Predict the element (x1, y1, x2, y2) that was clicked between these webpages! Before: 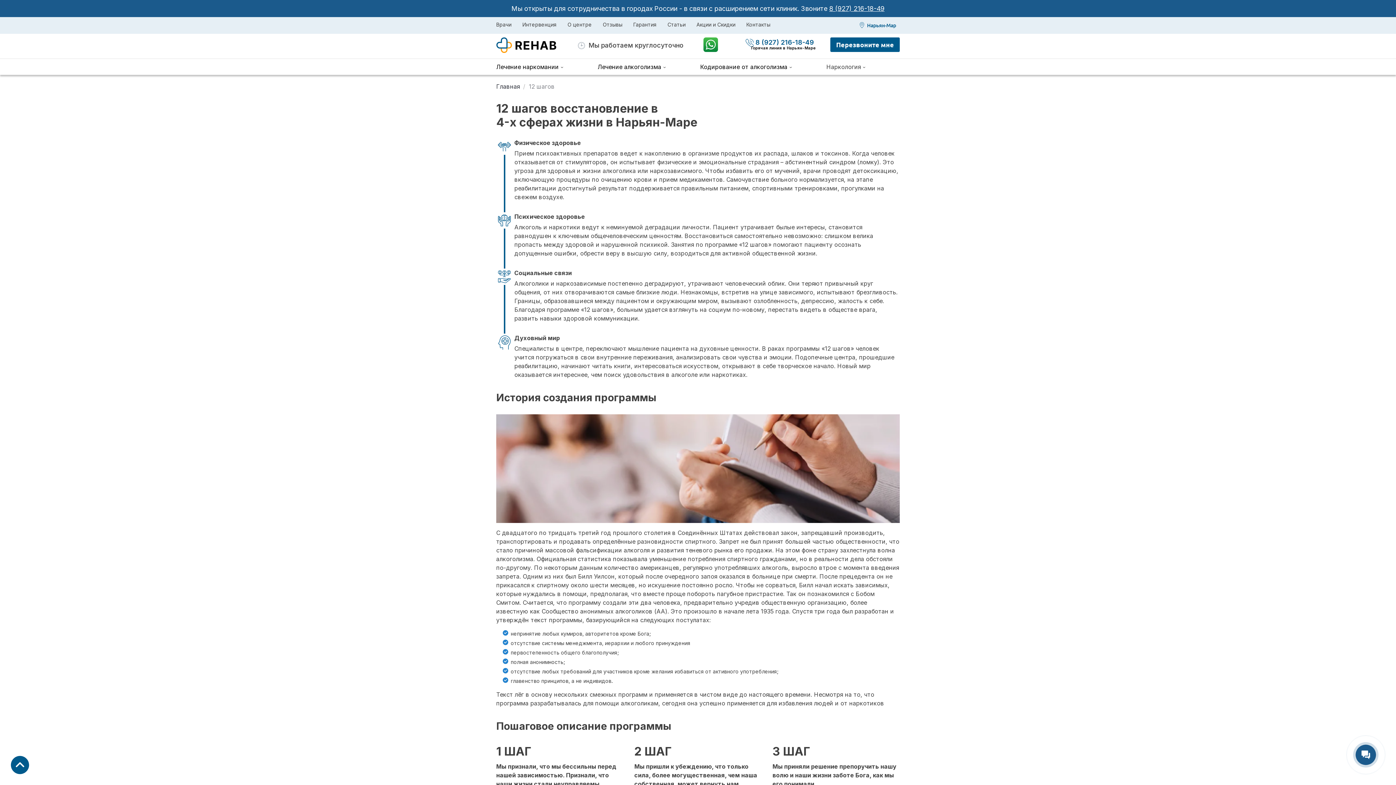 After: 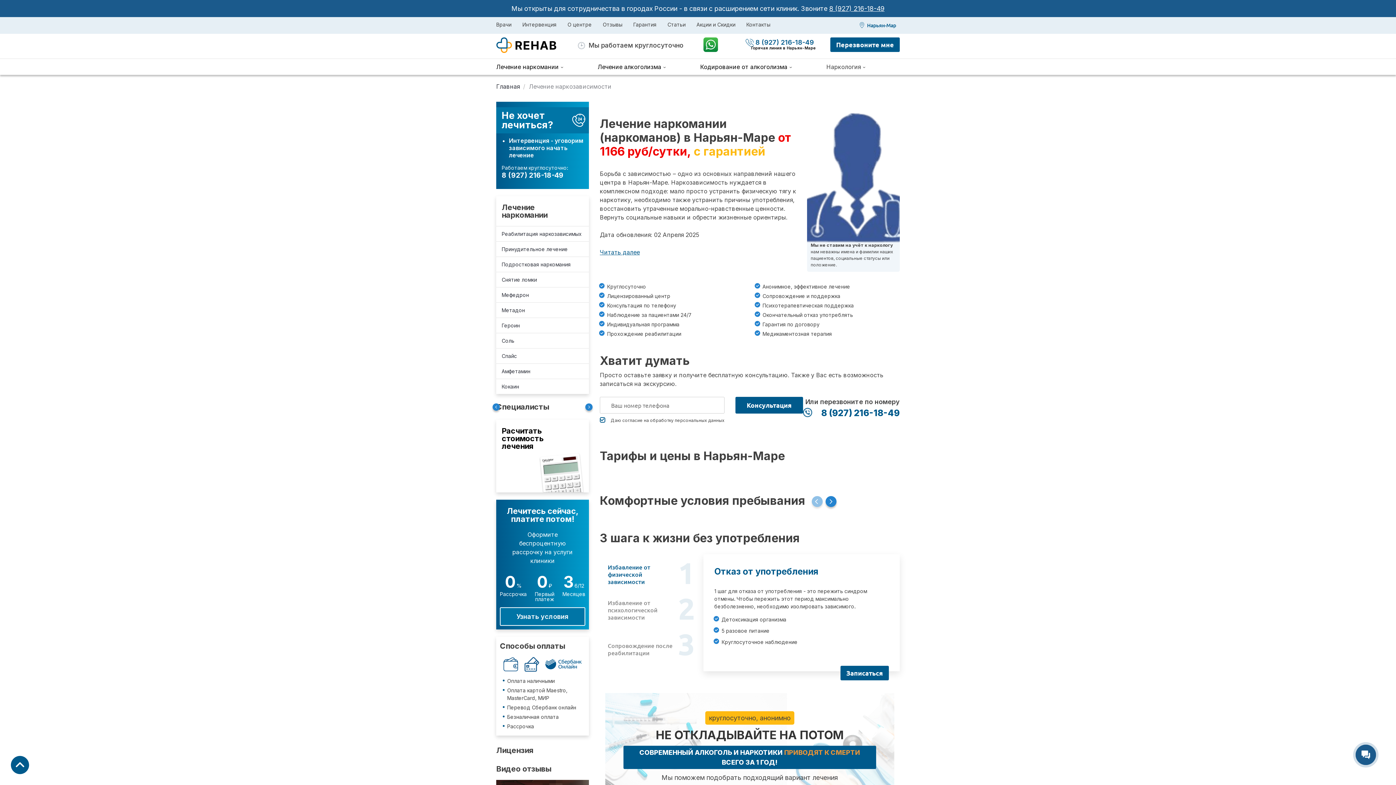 Action: label: Лечение наркомании bbox: (496, 58, 558, 74)